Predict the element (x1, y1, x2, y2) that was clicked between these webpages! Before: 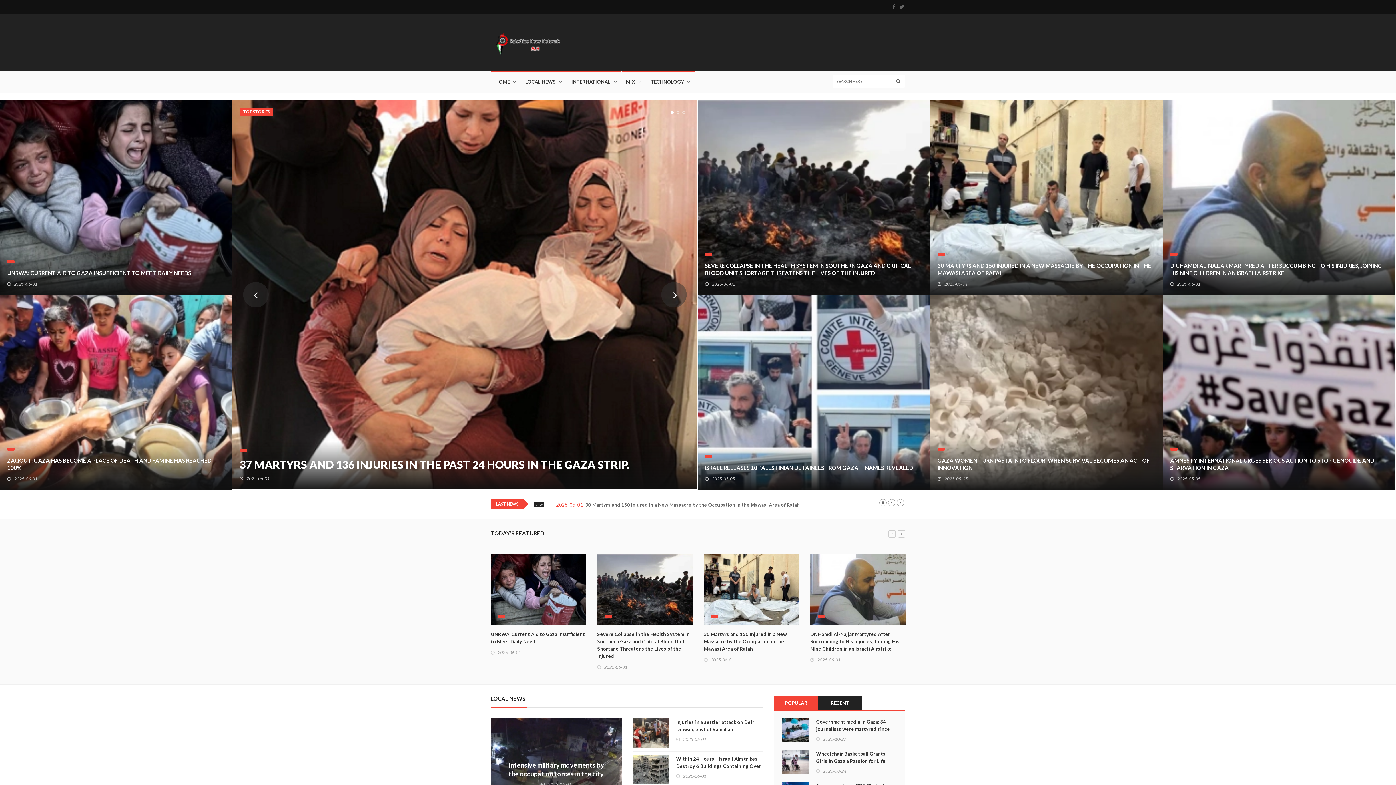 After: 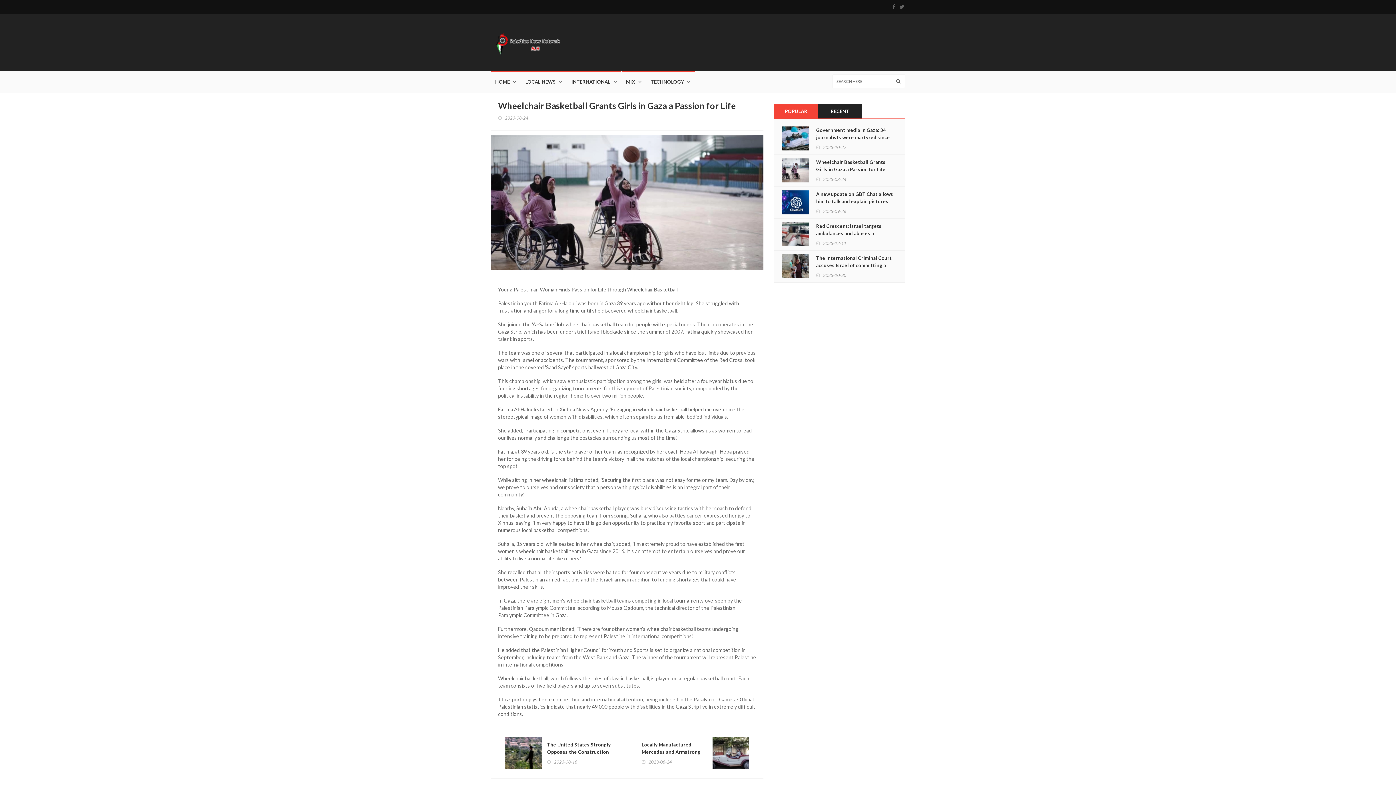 Action: bbox: (816, 750, 894, 765) label: Wheelchair Basketball Grants Girls in Gaza a Passion for Life